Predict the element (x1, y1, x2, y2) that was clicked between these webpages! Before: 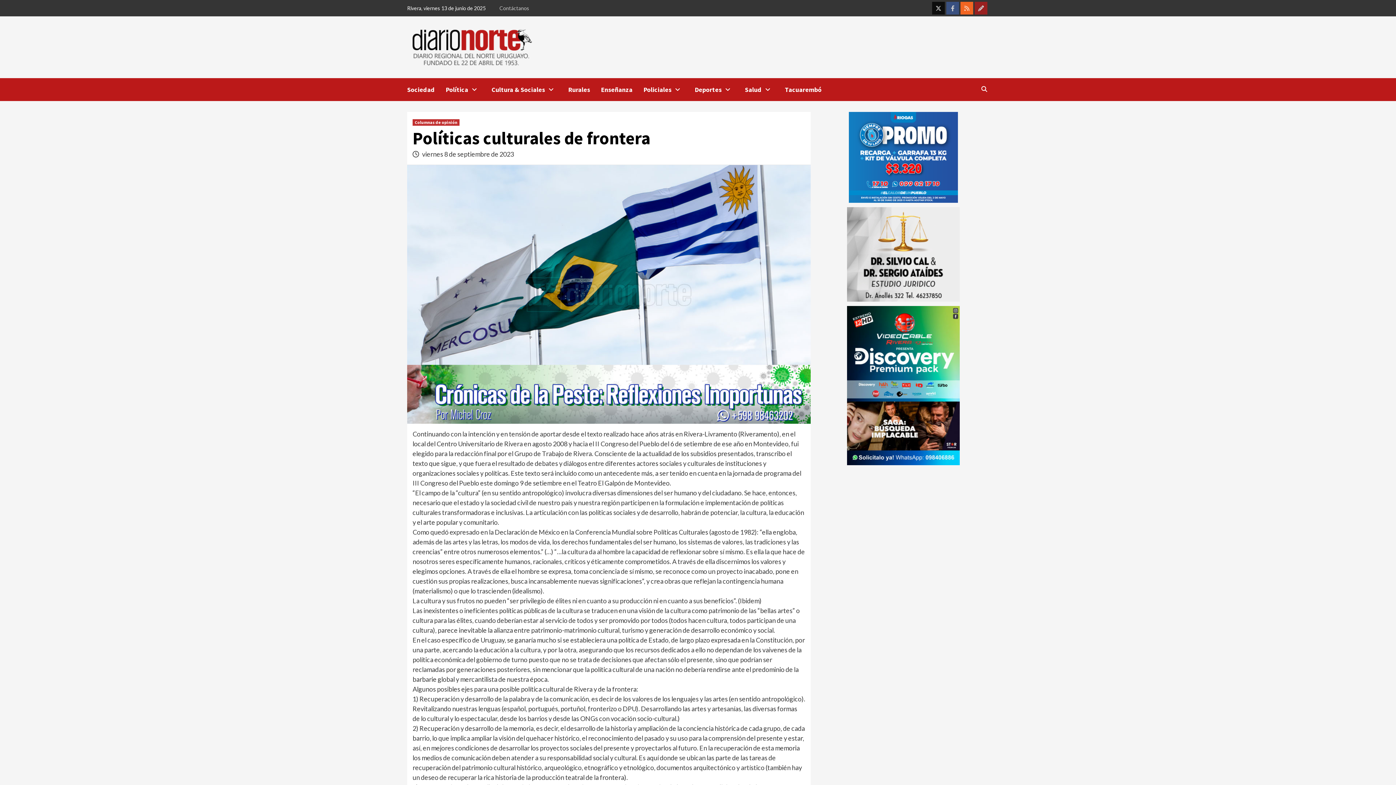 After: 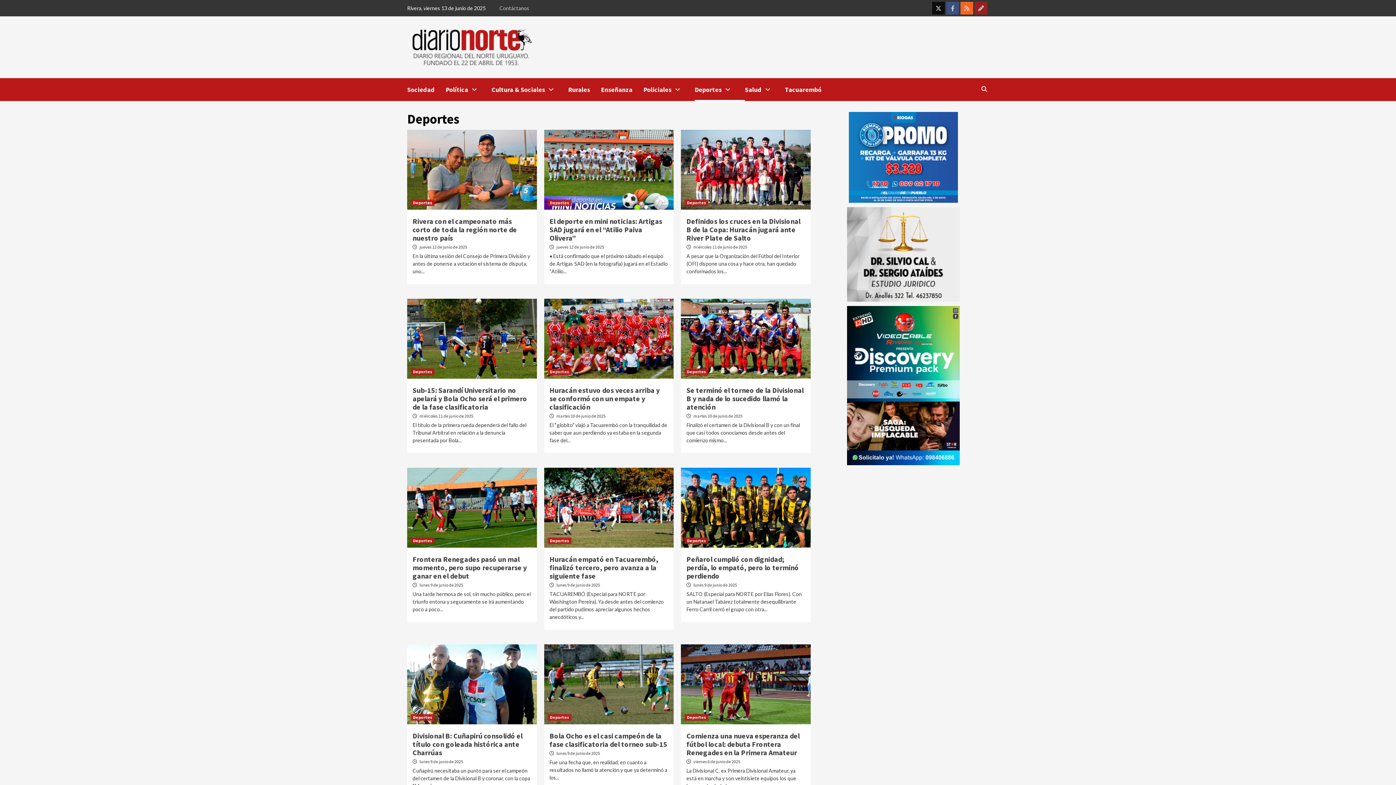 Action: bbox: (694, 78, 745, 101) label: Deportes